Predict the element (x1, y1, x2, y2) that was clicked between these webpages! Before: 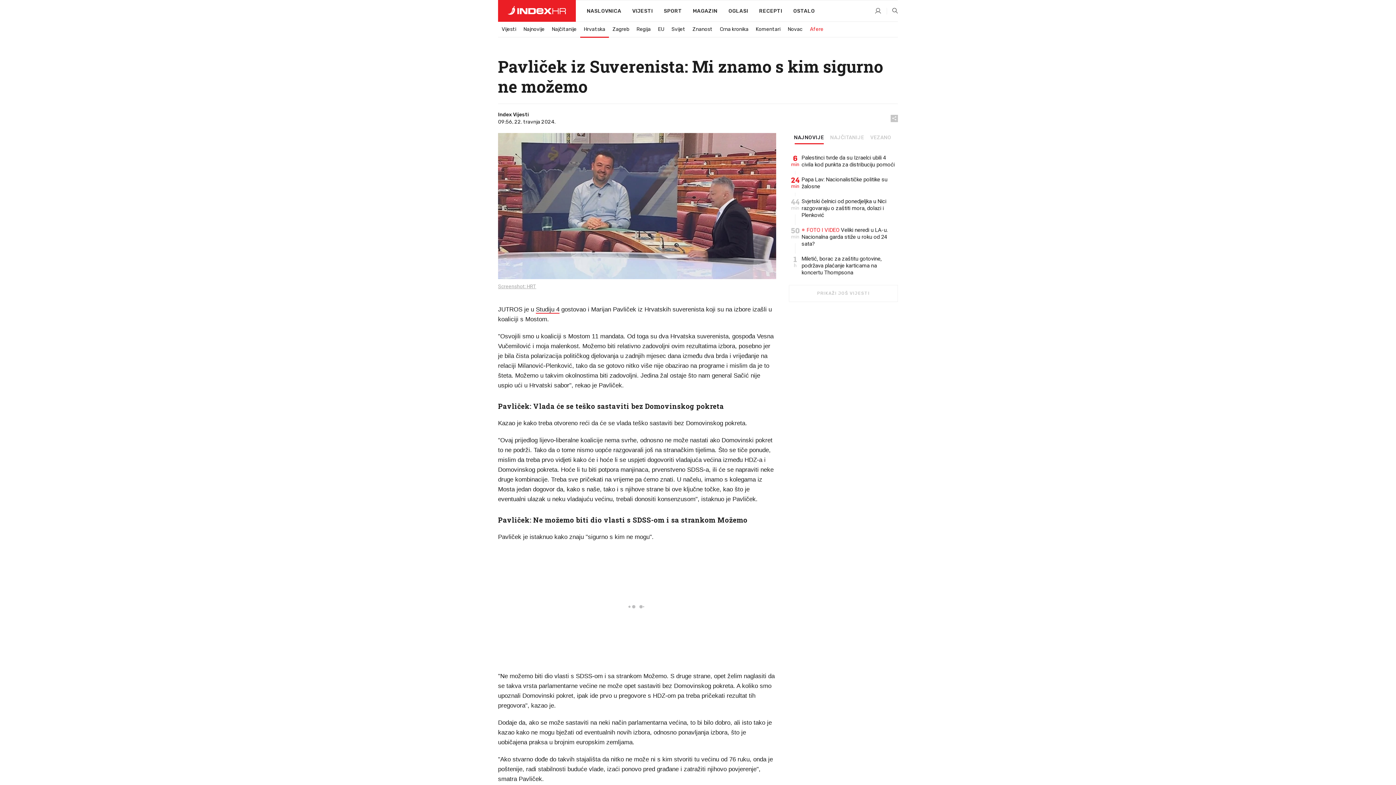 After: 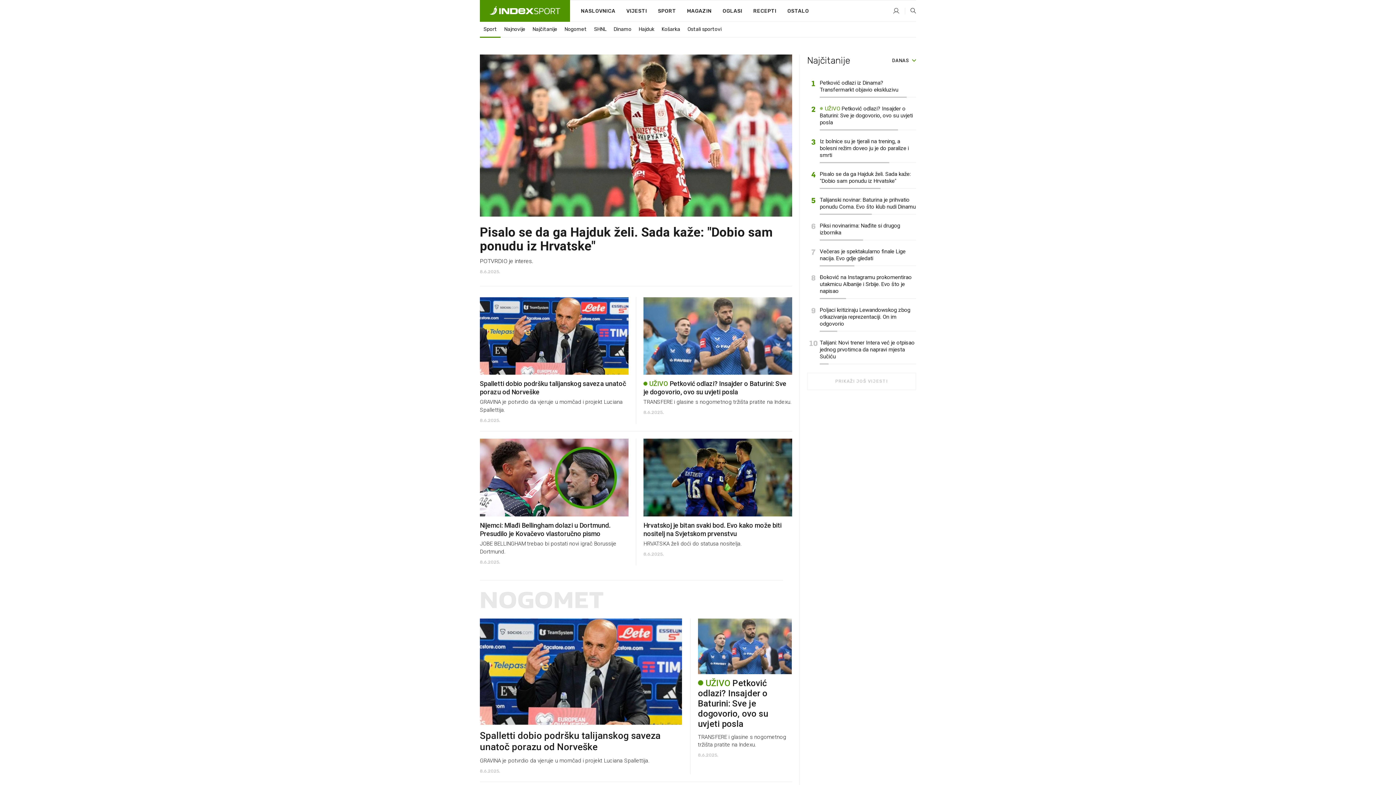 Action: bbox: (658, 0, 687, 22) label: SPORT